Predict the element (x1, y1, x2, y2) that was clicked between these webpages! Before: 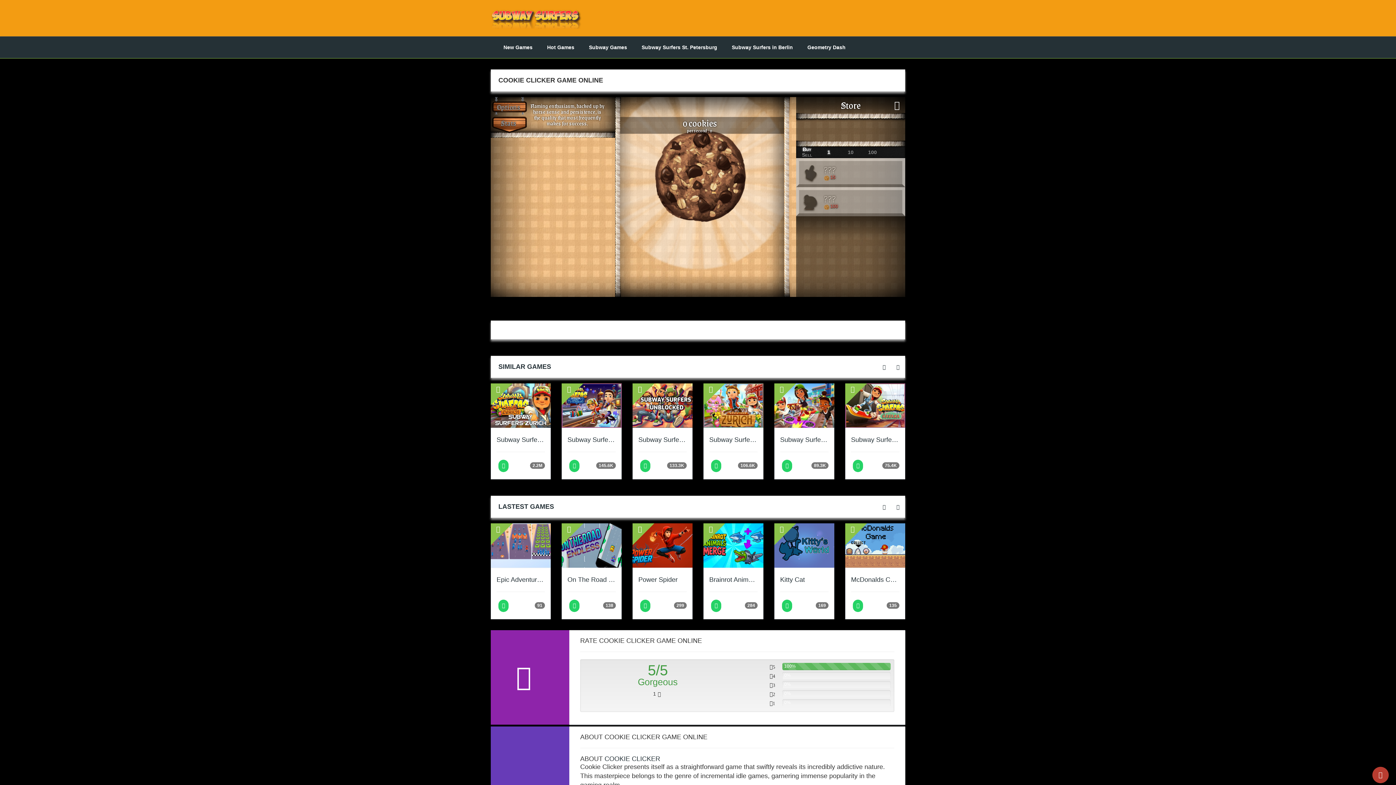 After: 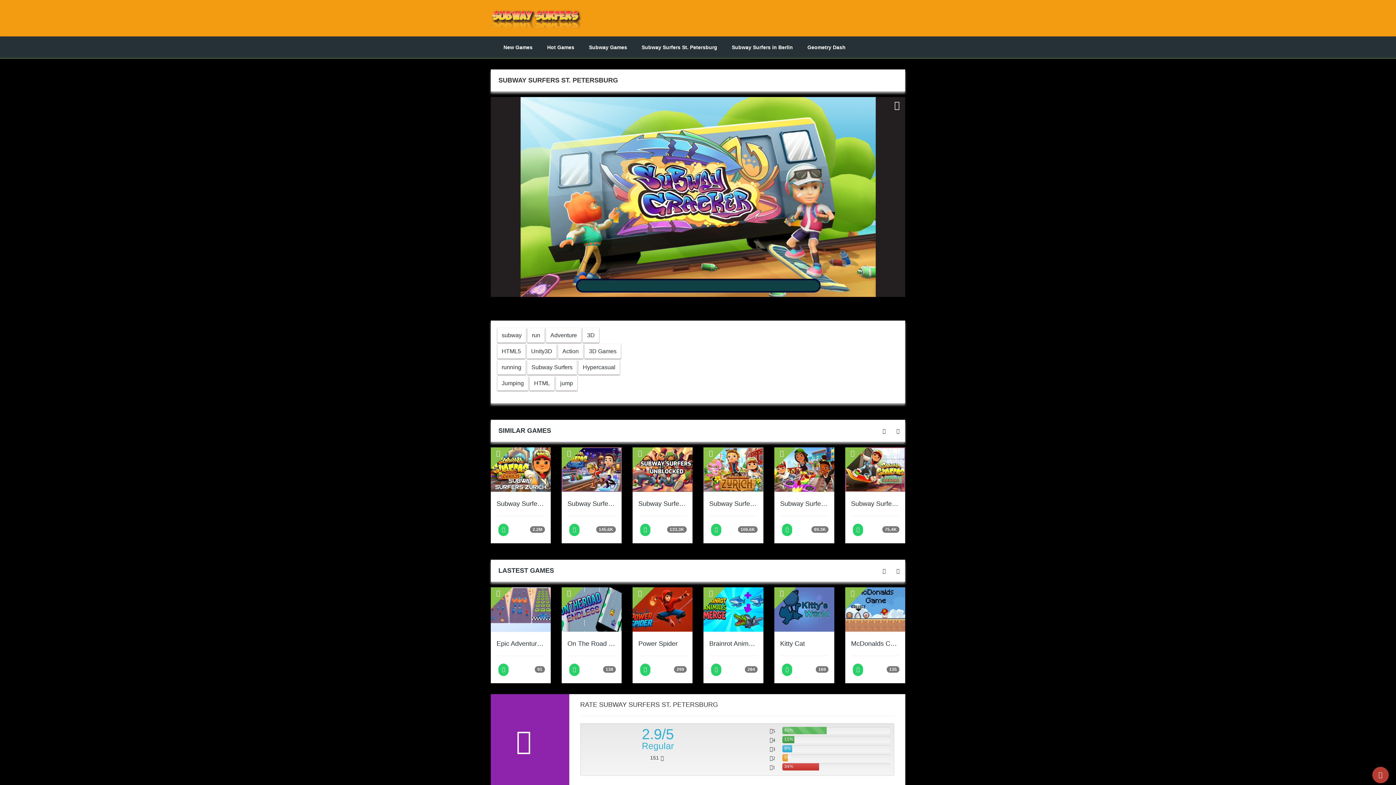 Action: label: Subway Surfers St. Petersburg bbox: (567, 435, 616, 444)